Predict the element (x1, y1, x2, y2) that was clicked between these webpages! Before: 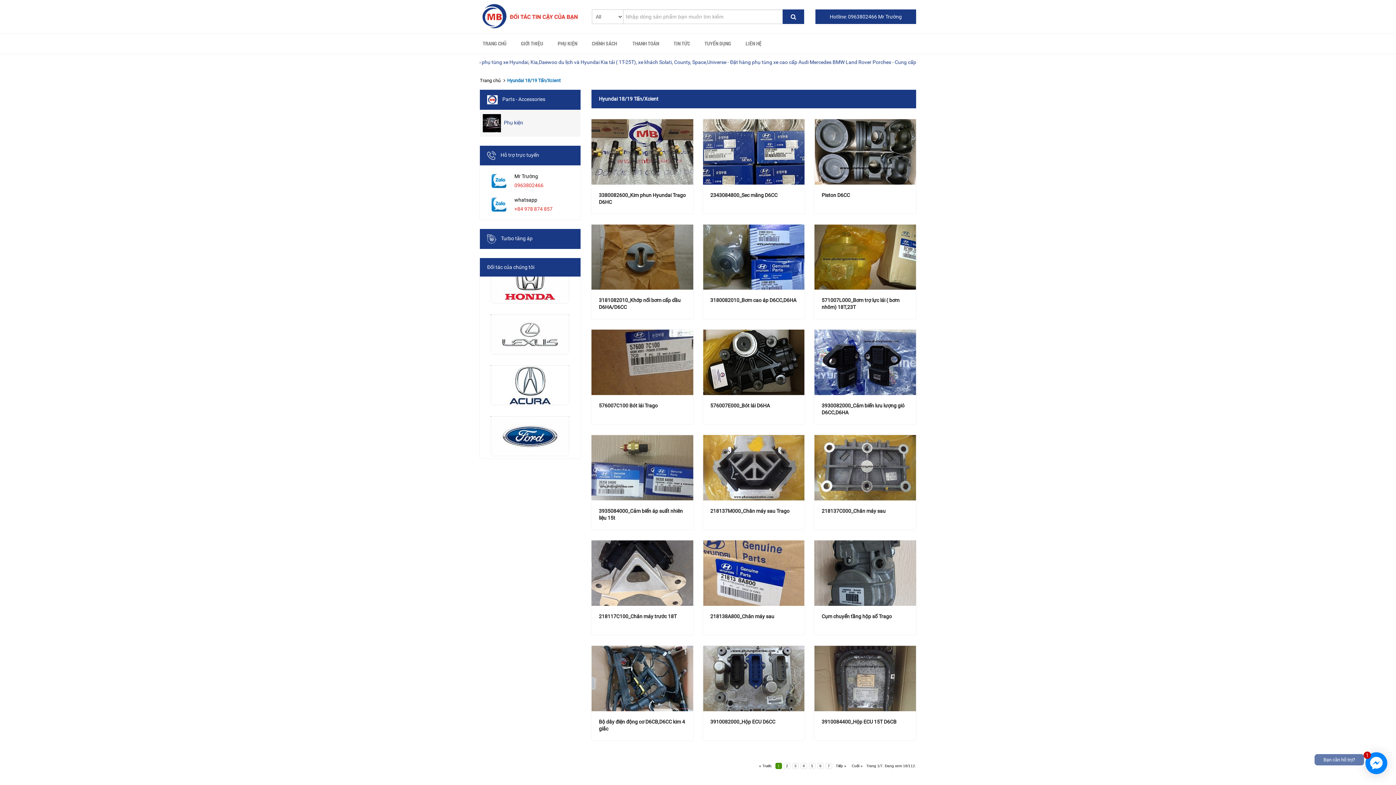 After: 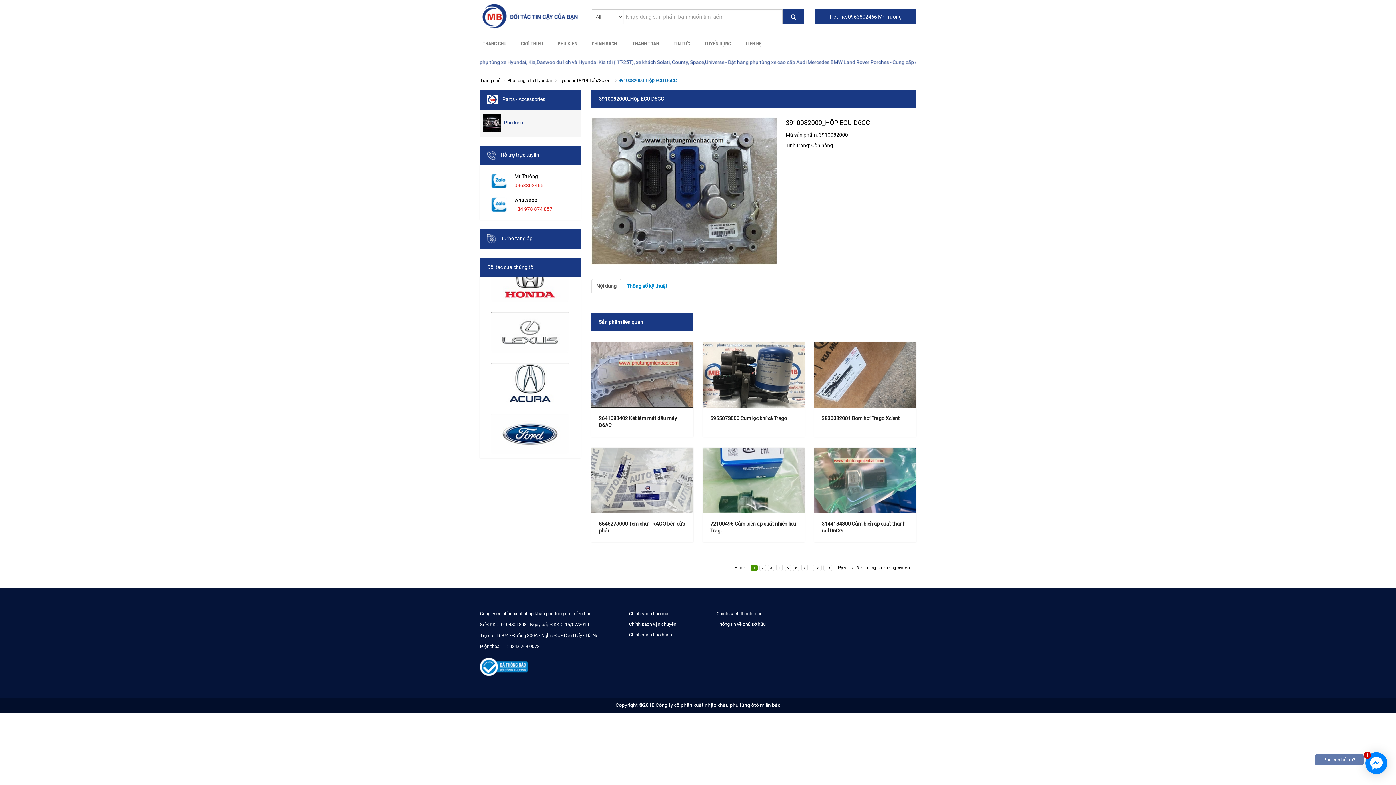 Action: label: 3910082000_Hộp ECU D6CC bbox: (710, 719, 775, 724)